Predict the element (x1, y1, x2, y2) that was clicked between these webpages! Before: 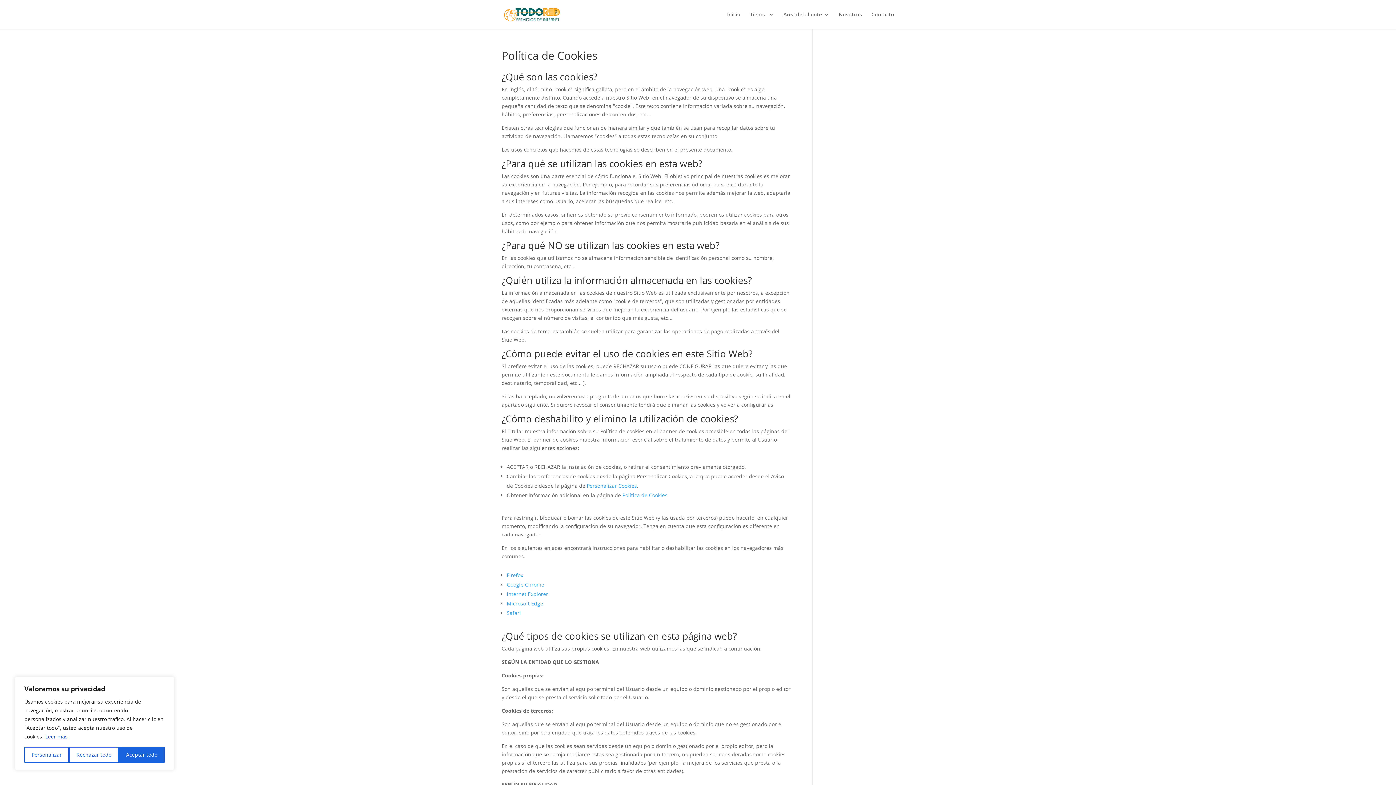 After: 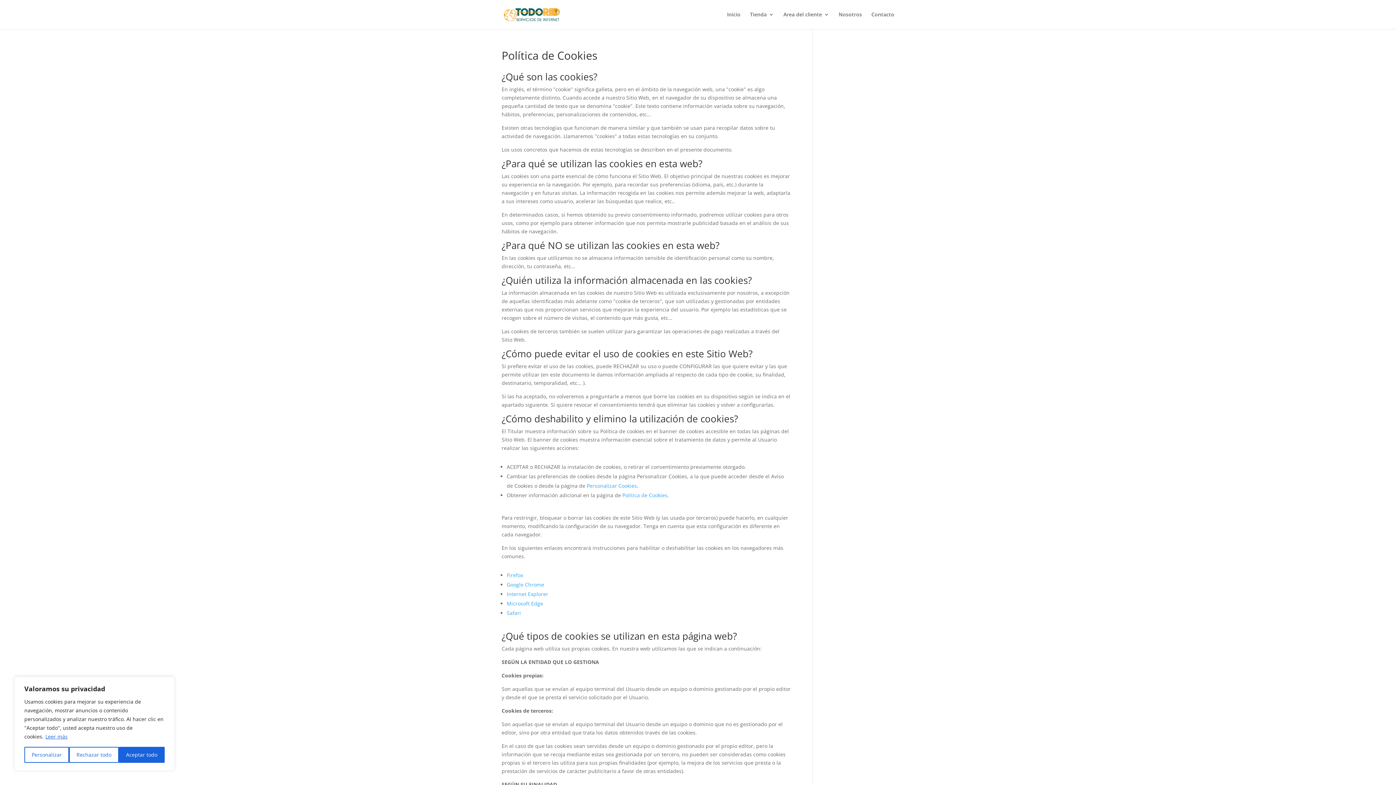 Action: label: Leer más bbox: (45, 733, 68, 740)